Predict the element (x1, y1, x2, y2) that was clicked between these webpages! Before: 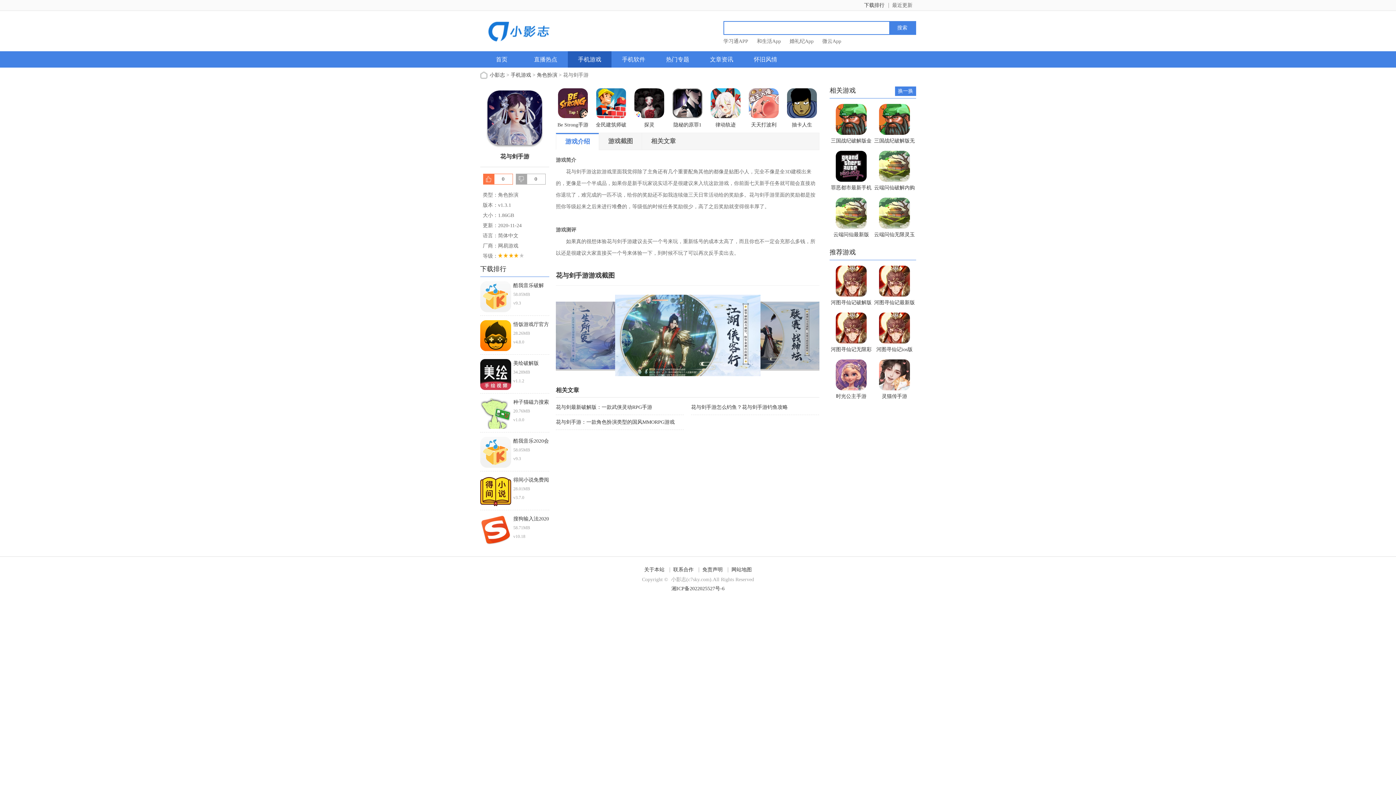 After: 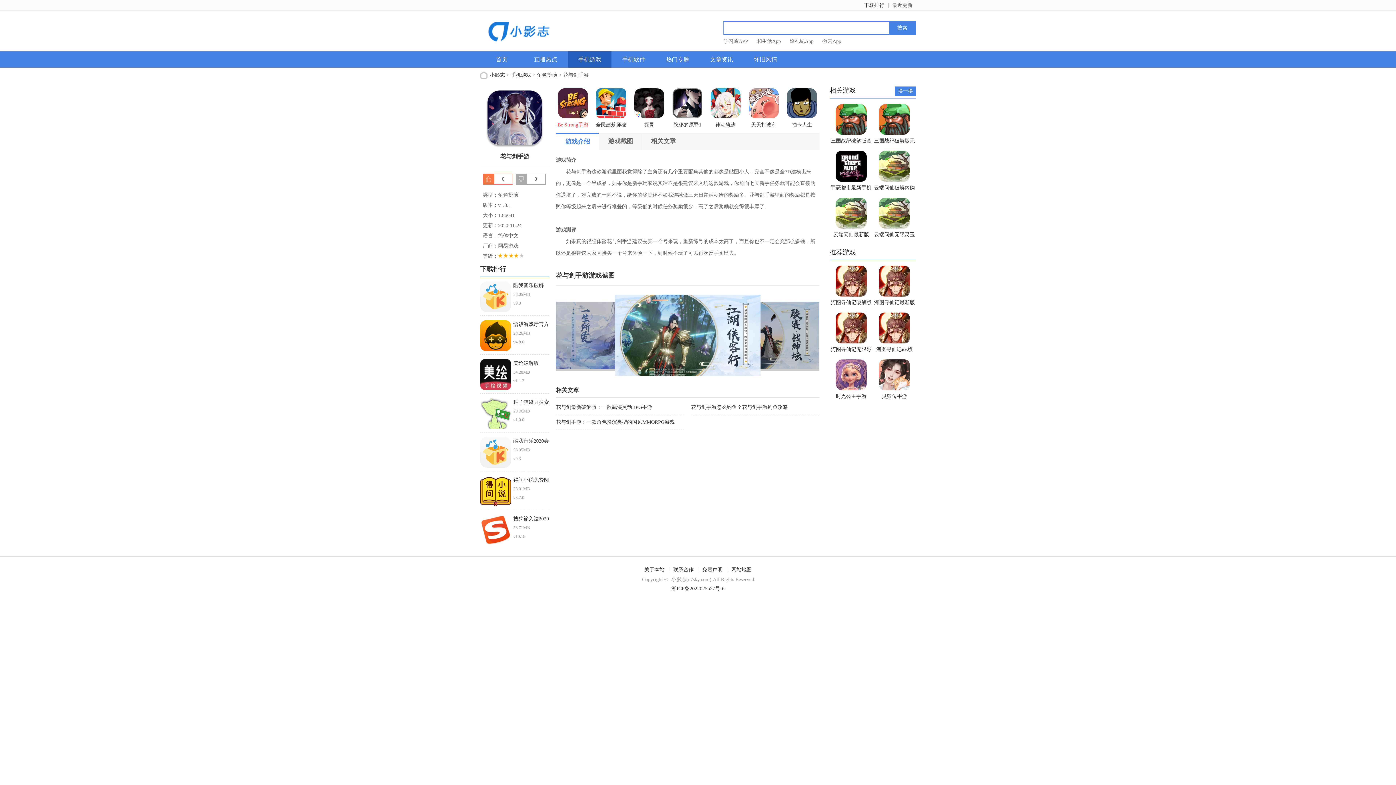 Action: label: Be Strong手游 bbox: (556, 116, 589, 128)